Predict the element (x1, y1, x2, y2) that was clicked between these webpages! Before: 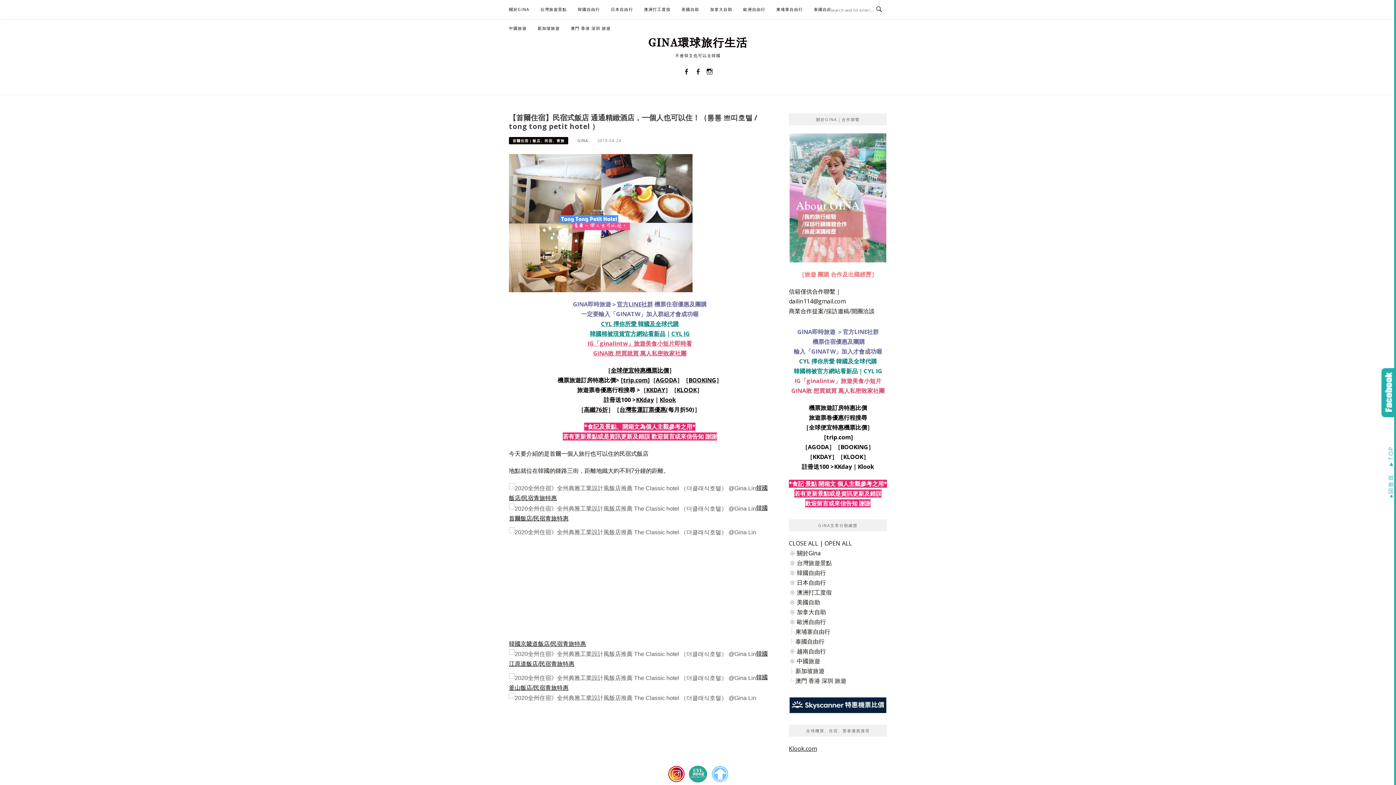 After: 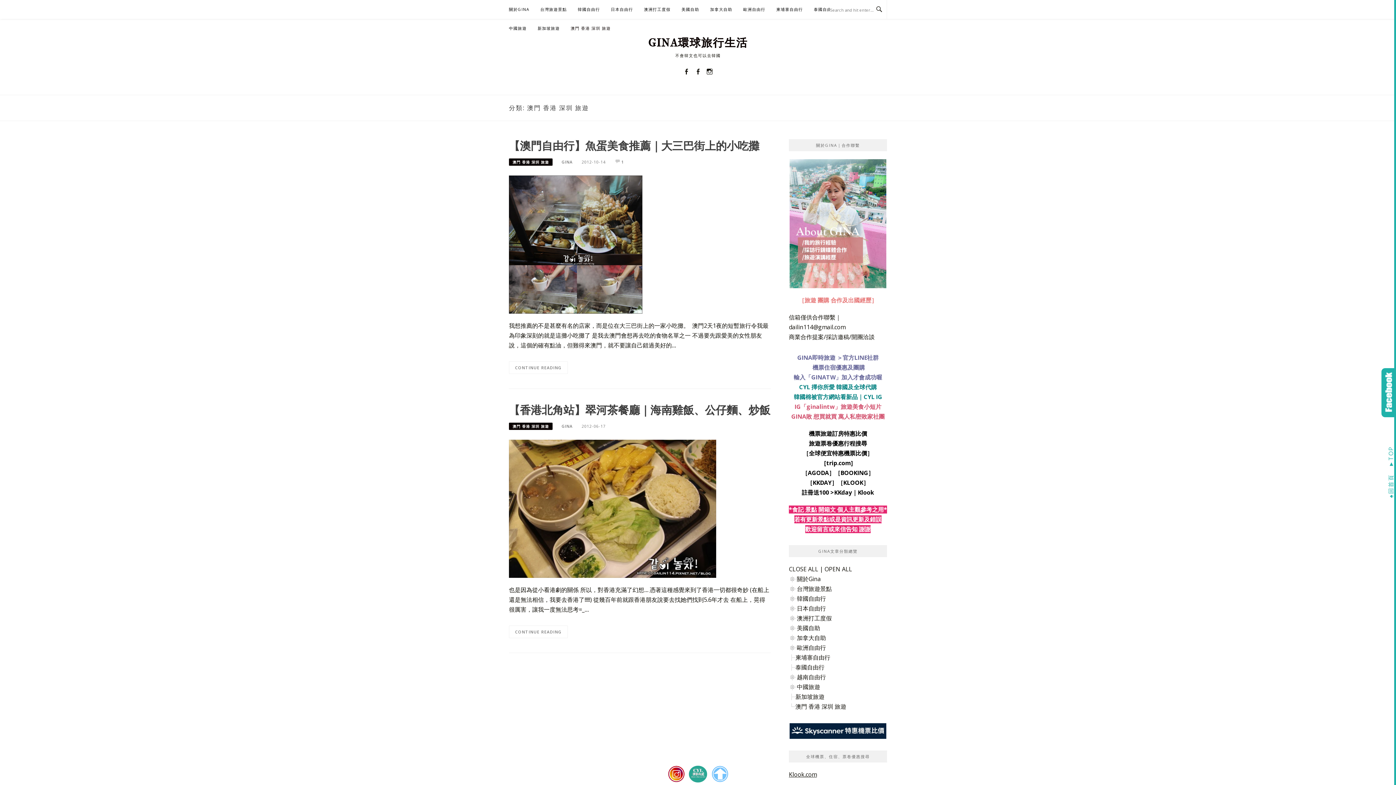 Action: label: 澳門 香港 深圳 旅遊 bbox: (570, 18, 610, 37)